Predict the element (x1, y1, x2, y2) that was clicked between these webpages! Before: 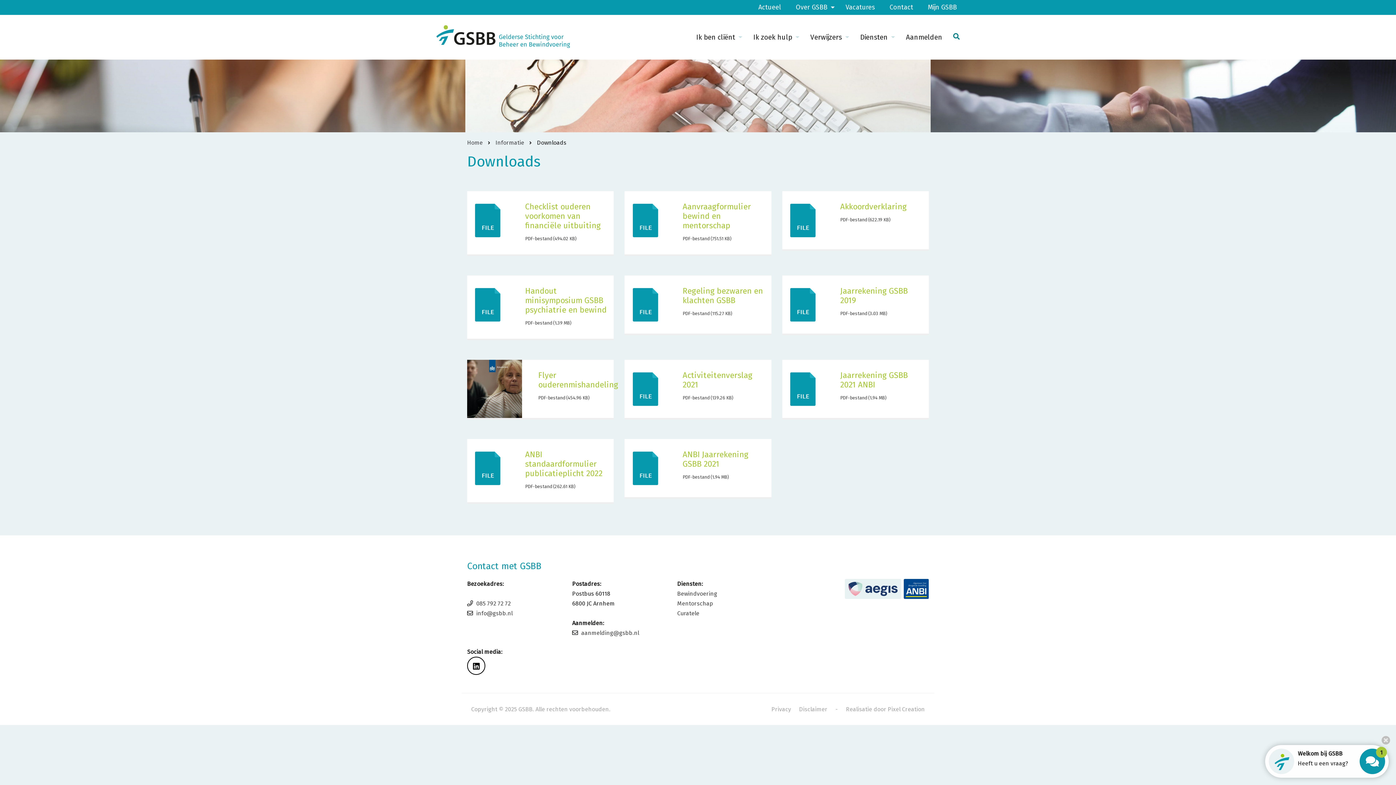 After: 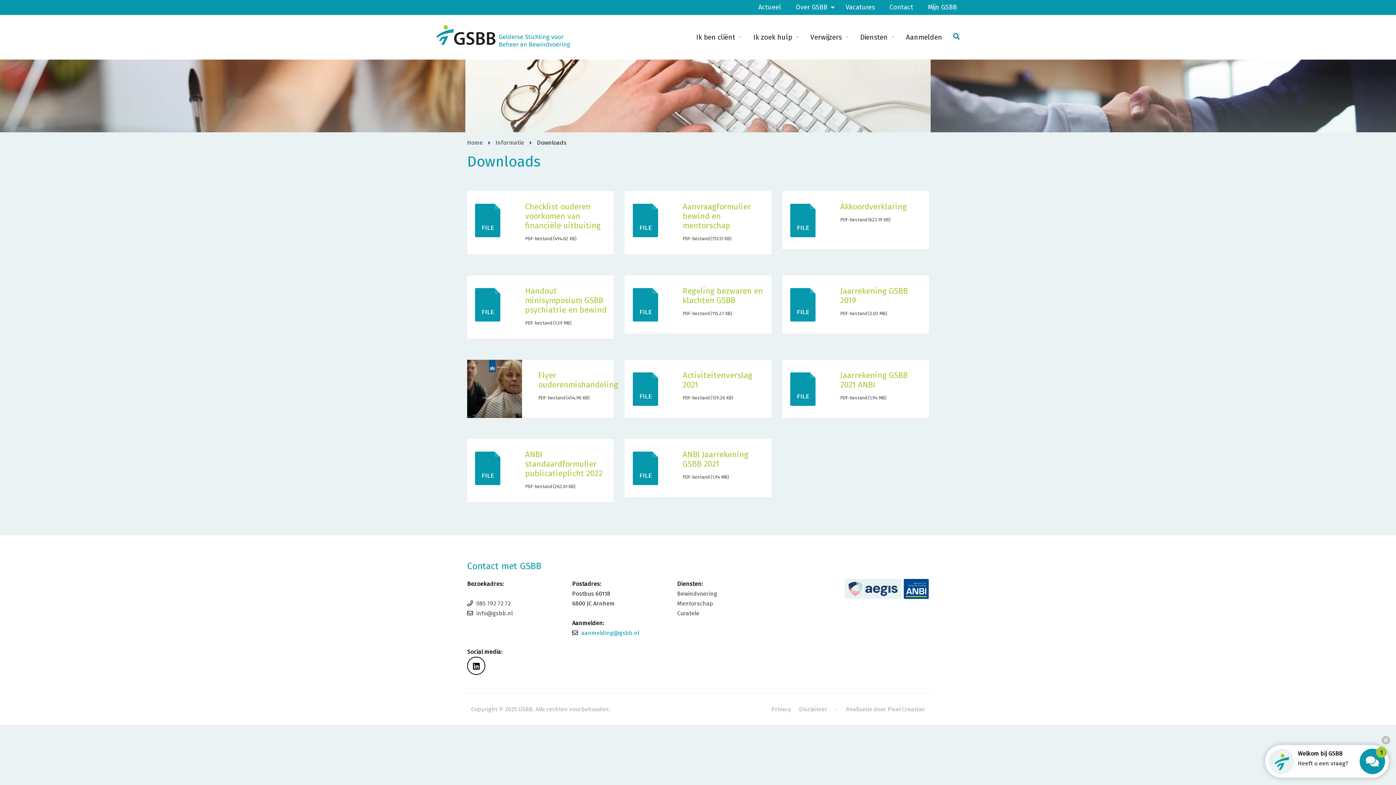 Action: bbox: (581, 629, 639, 636) label: aanmelding@gsbb.nl